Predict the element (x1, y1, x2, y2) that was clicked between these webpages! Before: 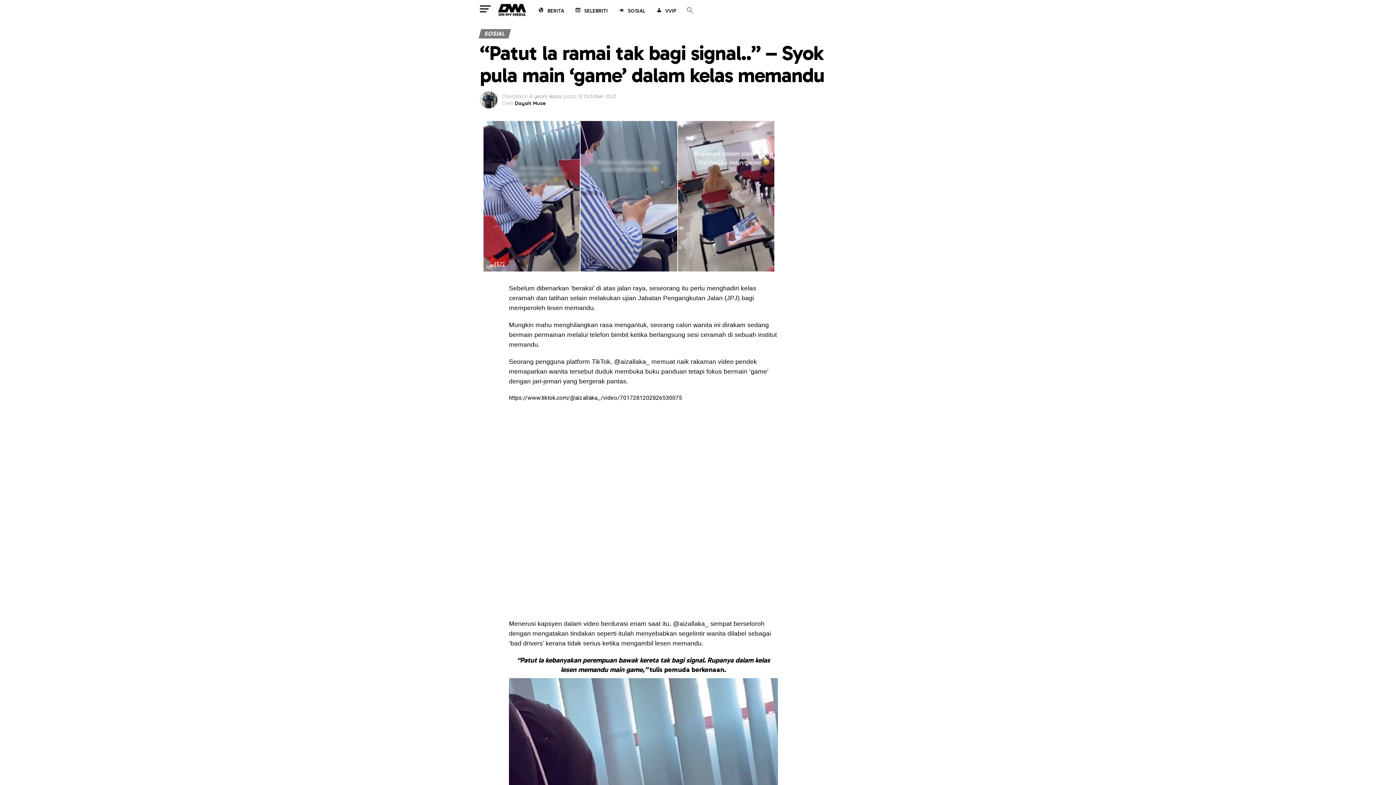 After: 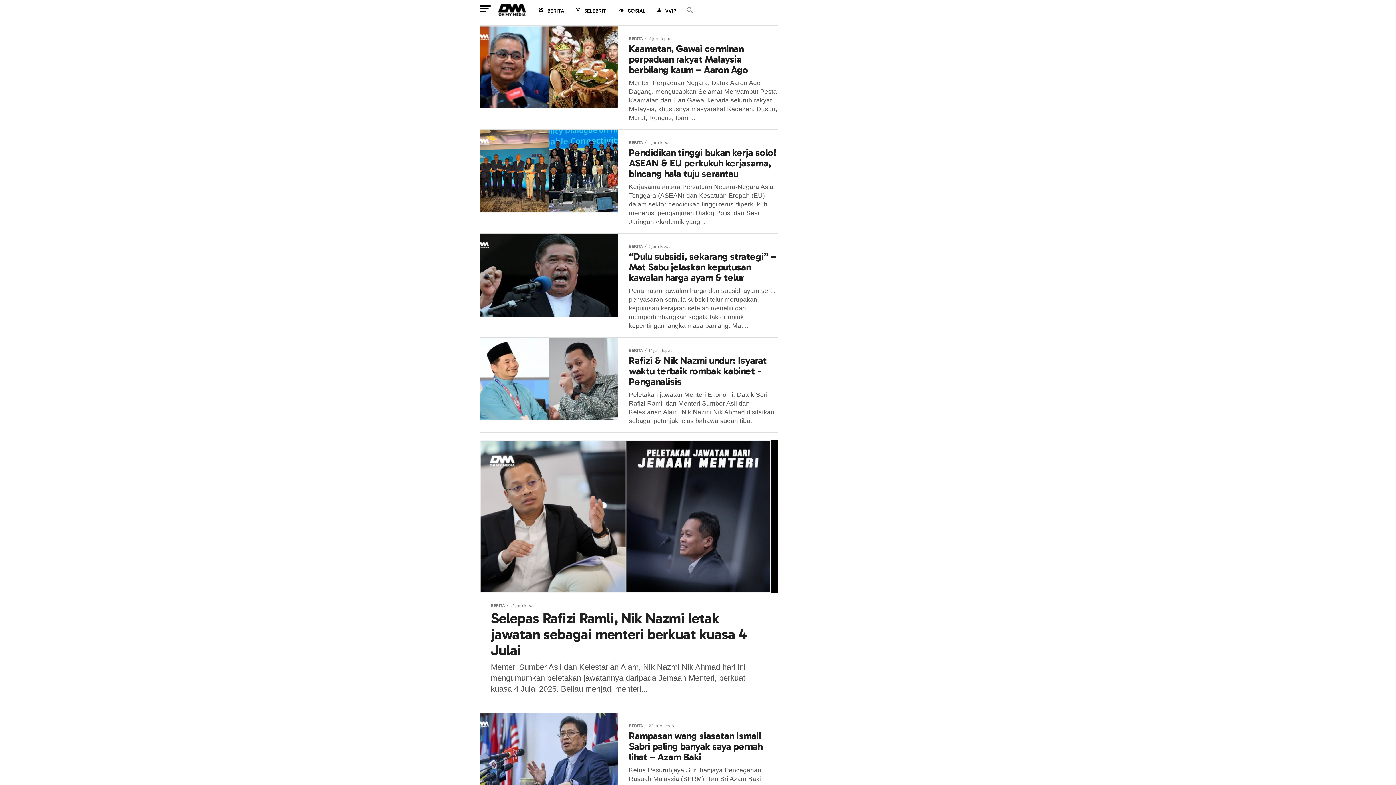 Action: bbox: (533, 1, 568, 21) label: BERITA